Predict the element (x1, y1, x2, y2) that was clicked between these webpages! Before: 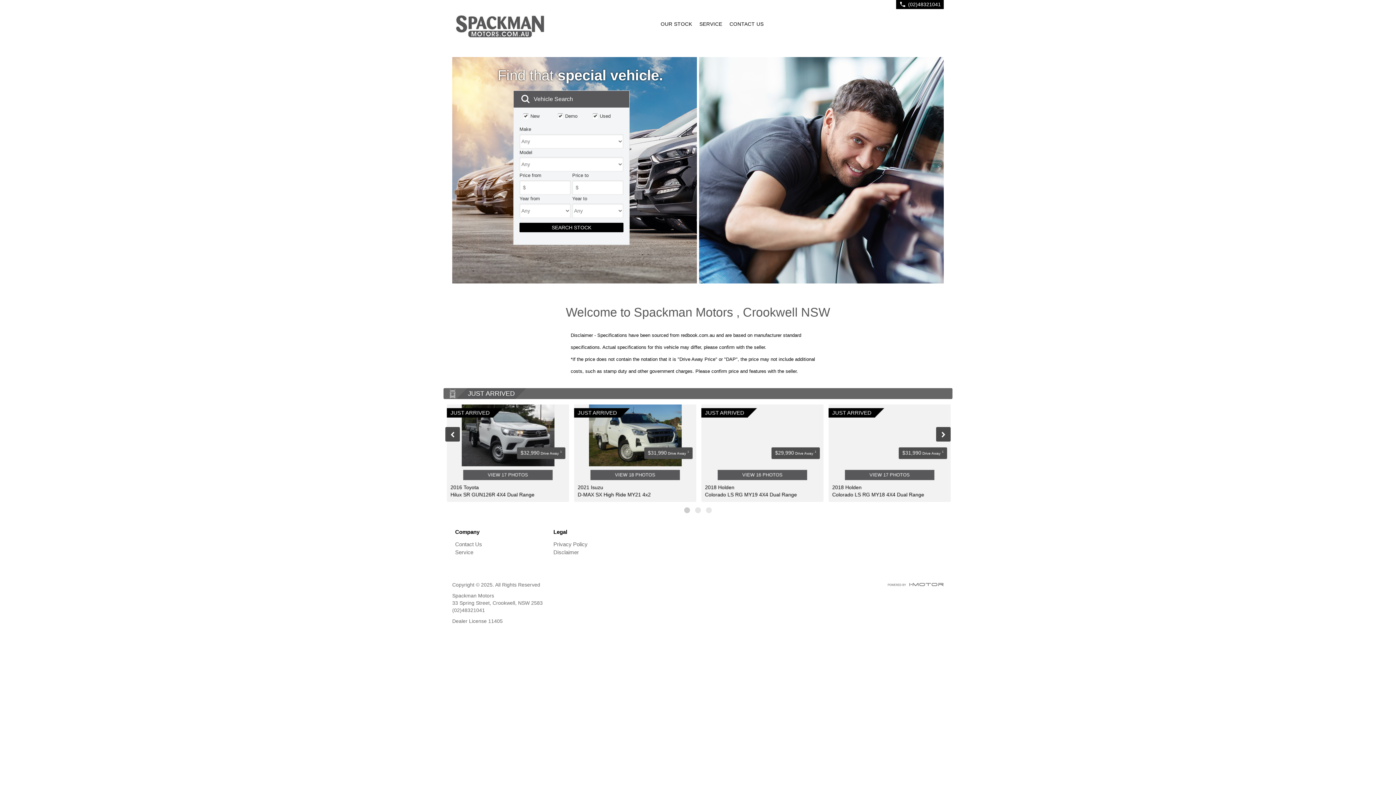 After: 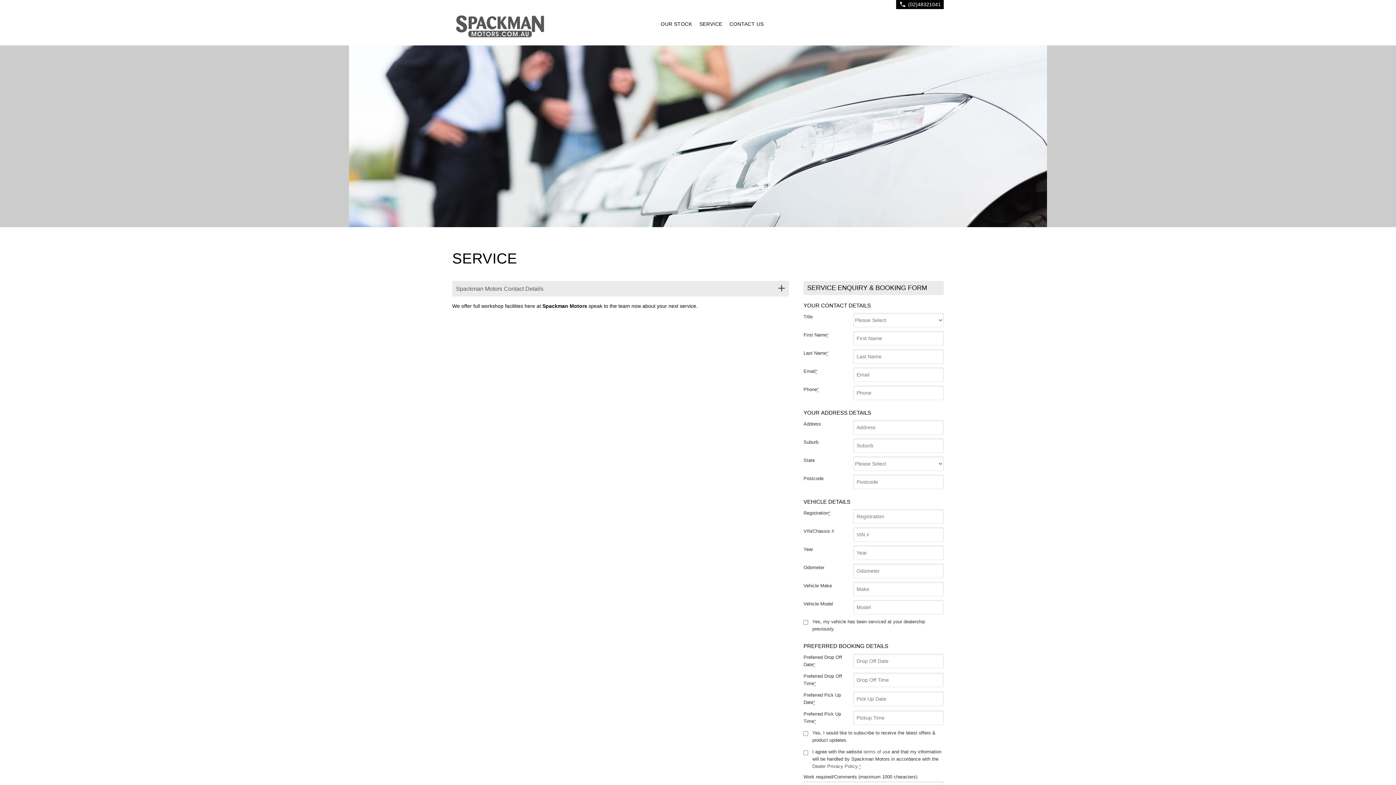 Action: label: Service bbox: (455, 548, 547, 556)